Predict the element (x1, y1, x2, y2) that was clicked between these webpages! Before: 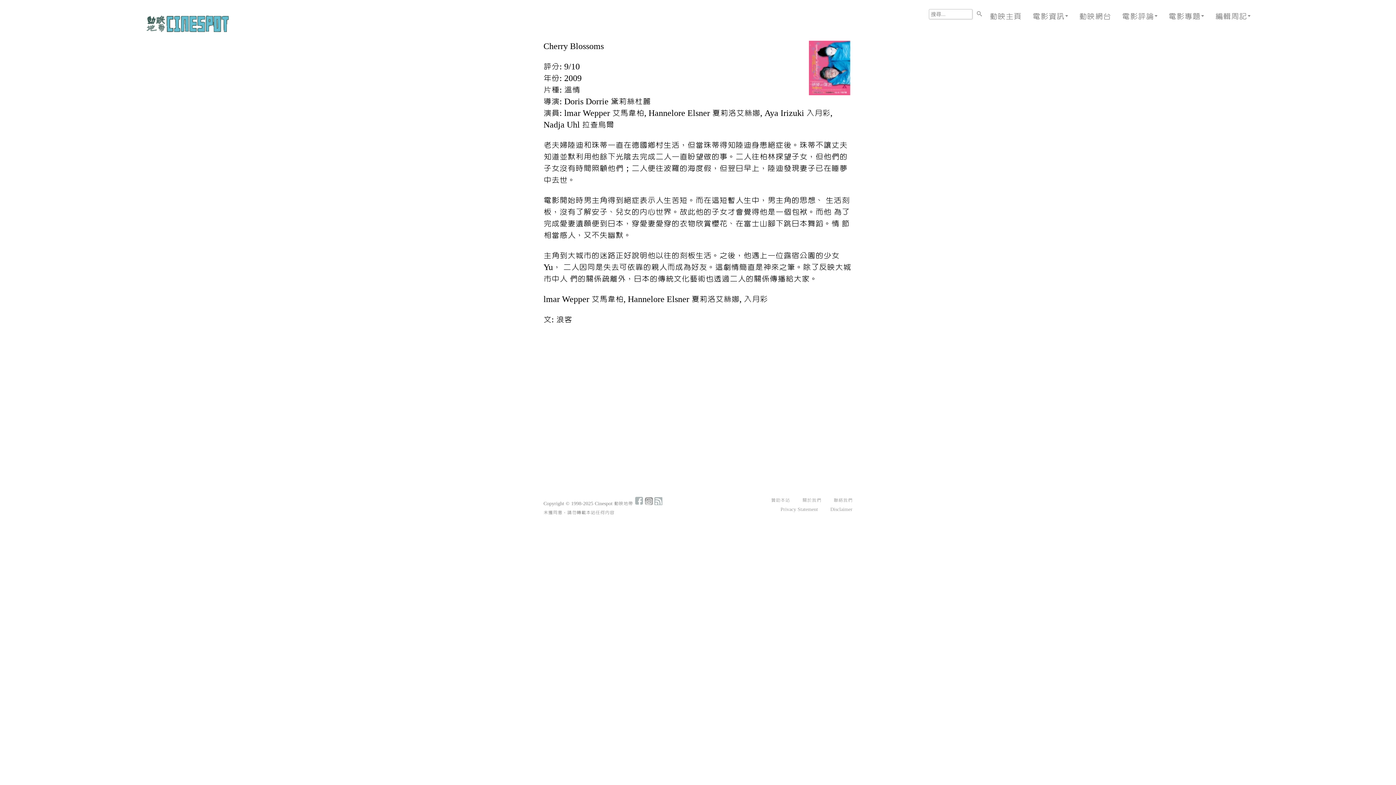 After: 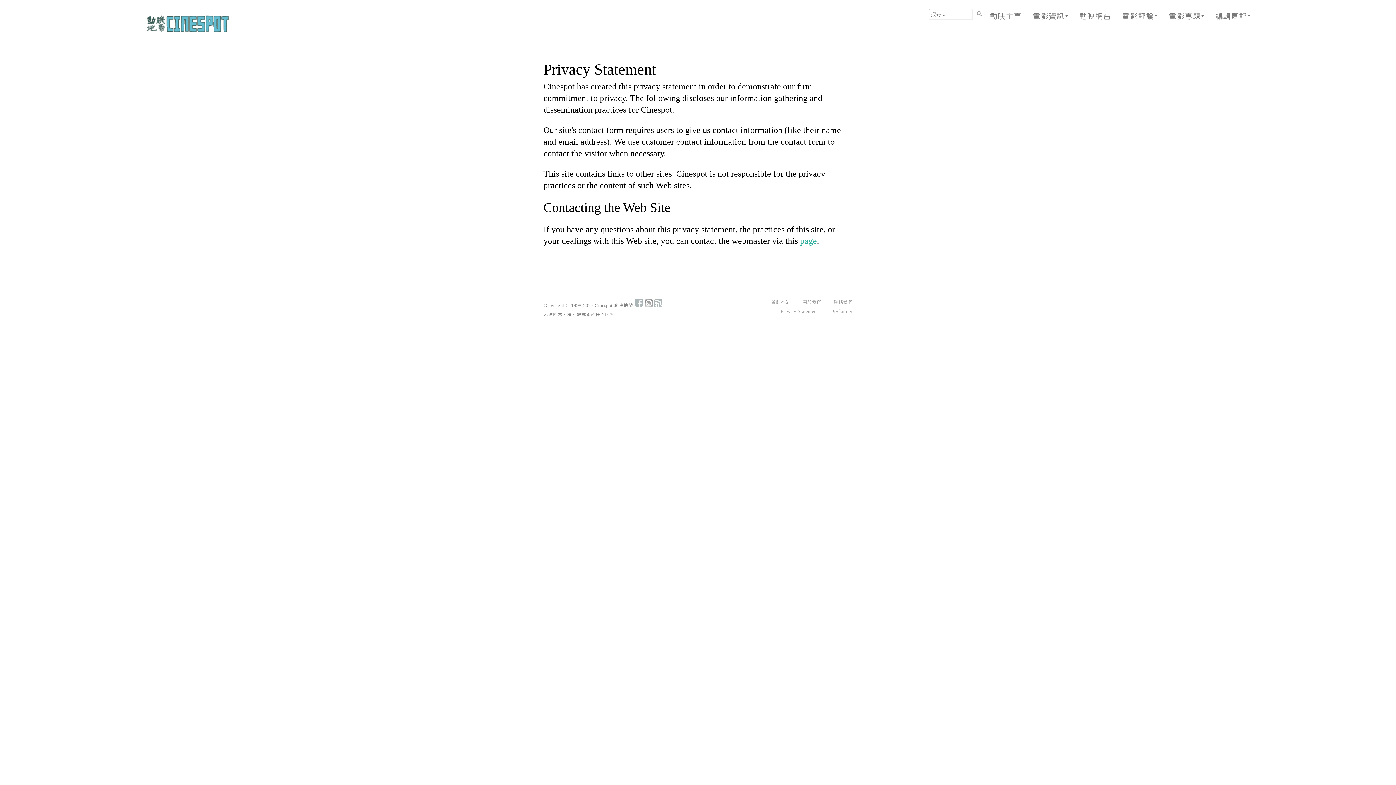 Action: bbox: (780, 507, 818, 512) label: Privacy Statement